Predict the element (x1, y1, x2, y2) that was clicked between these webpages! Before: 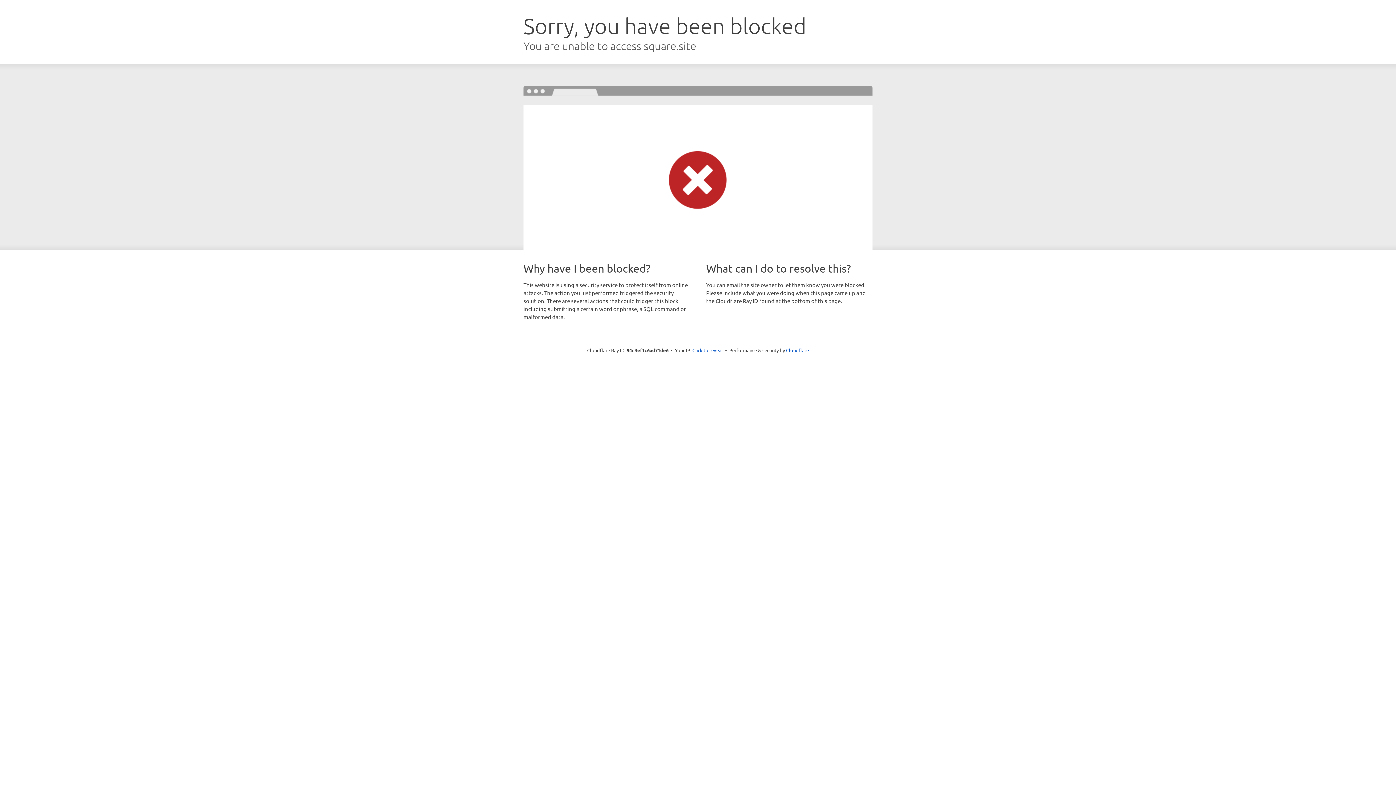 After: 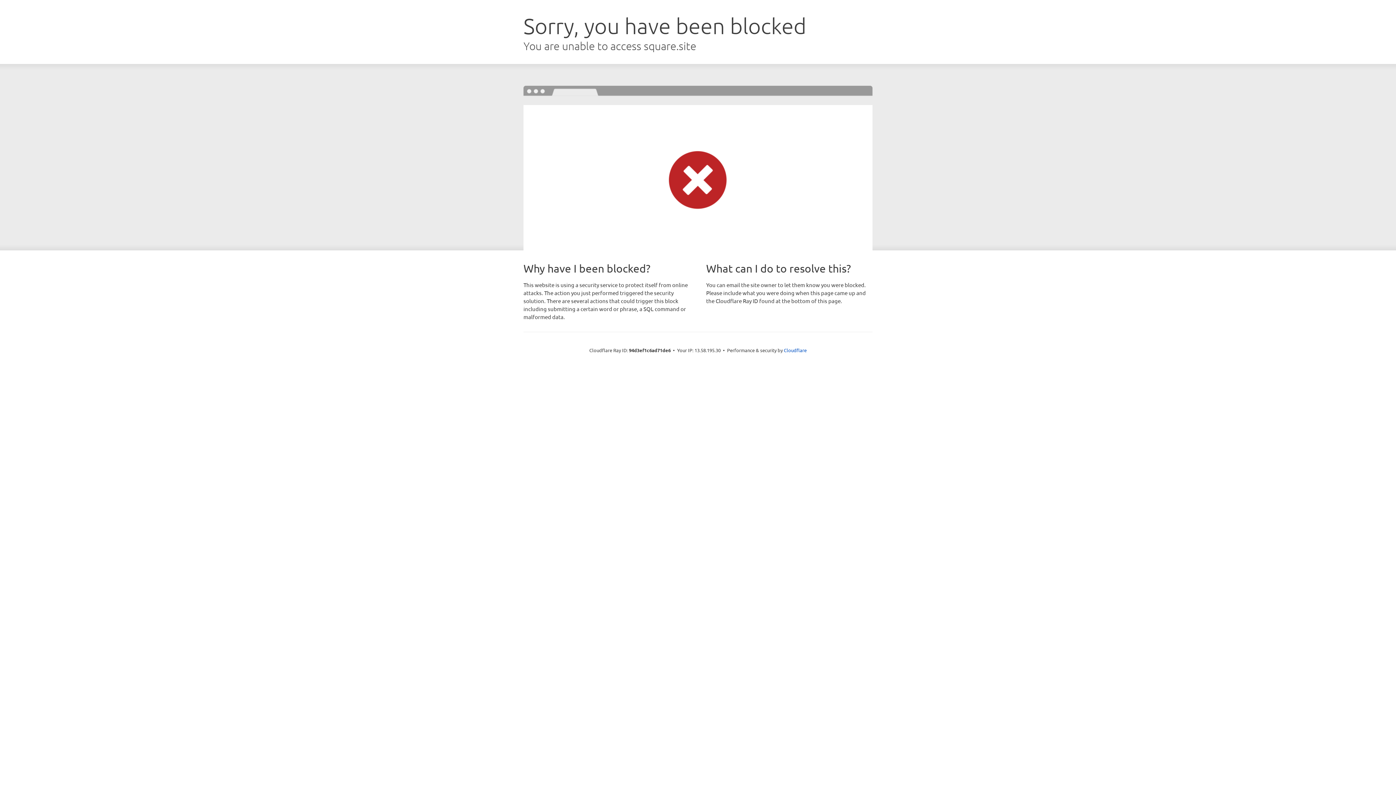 Action: label: Click to reveal bbox: (692, 346, 723, 353)